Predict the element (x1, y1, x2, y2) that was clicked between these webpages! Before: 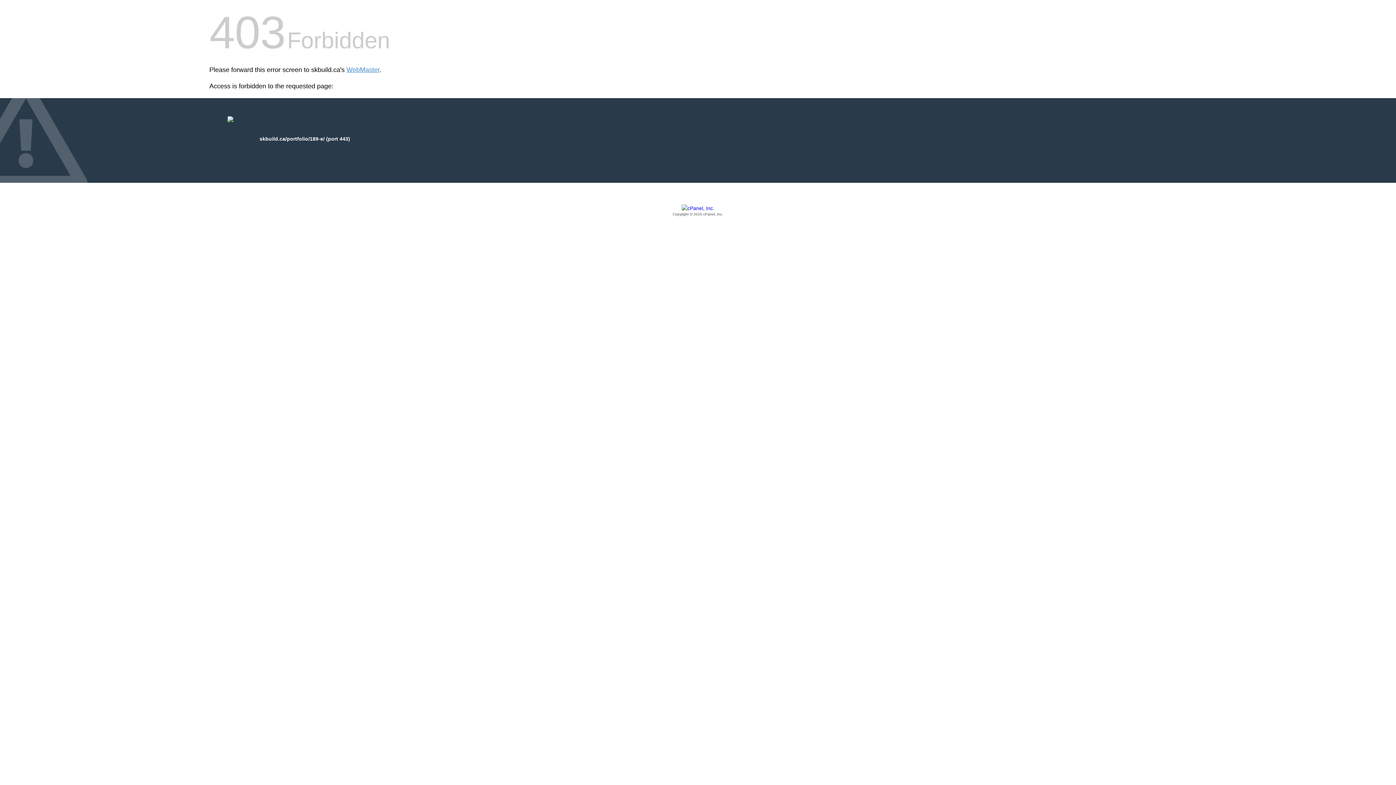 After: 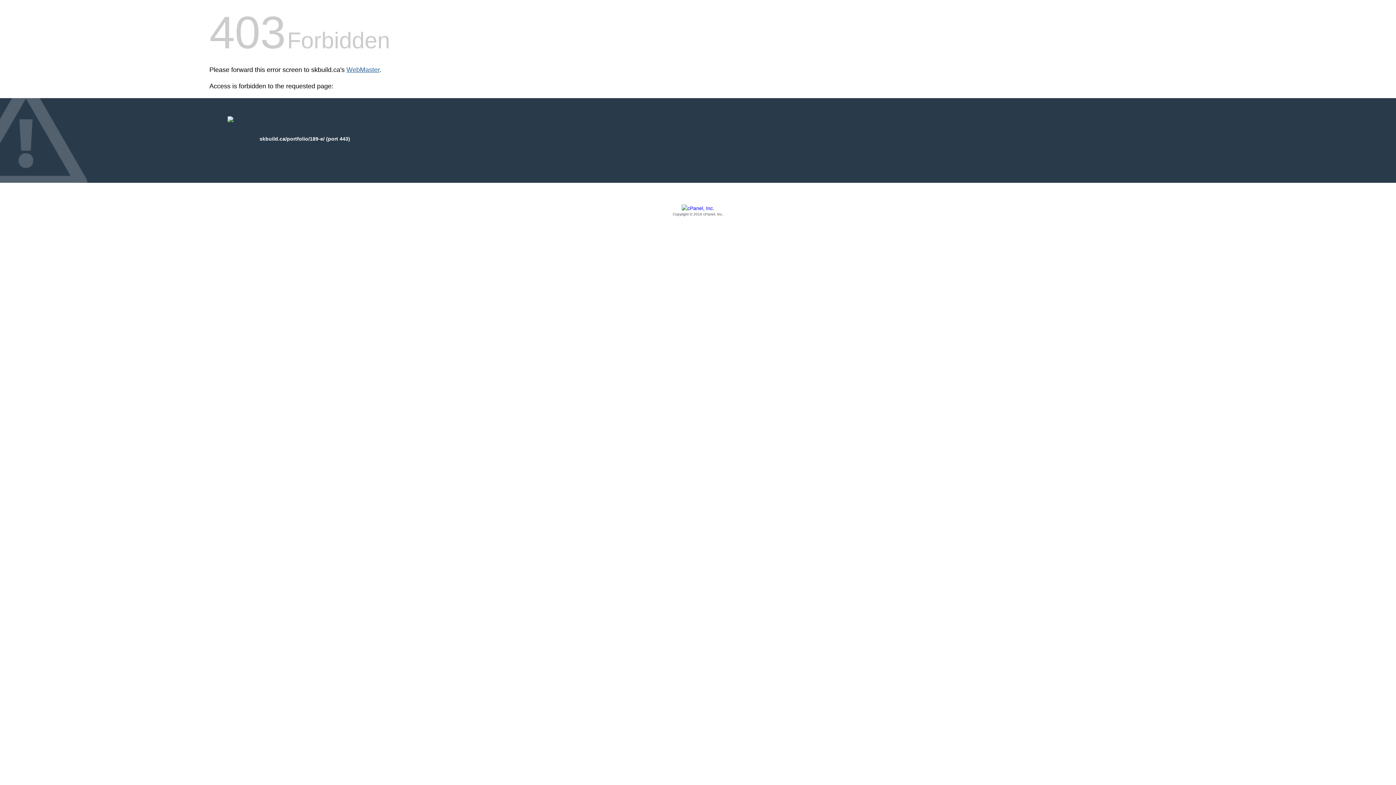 Action: label: WebMaster bbox: (346, 66, 379, 73)